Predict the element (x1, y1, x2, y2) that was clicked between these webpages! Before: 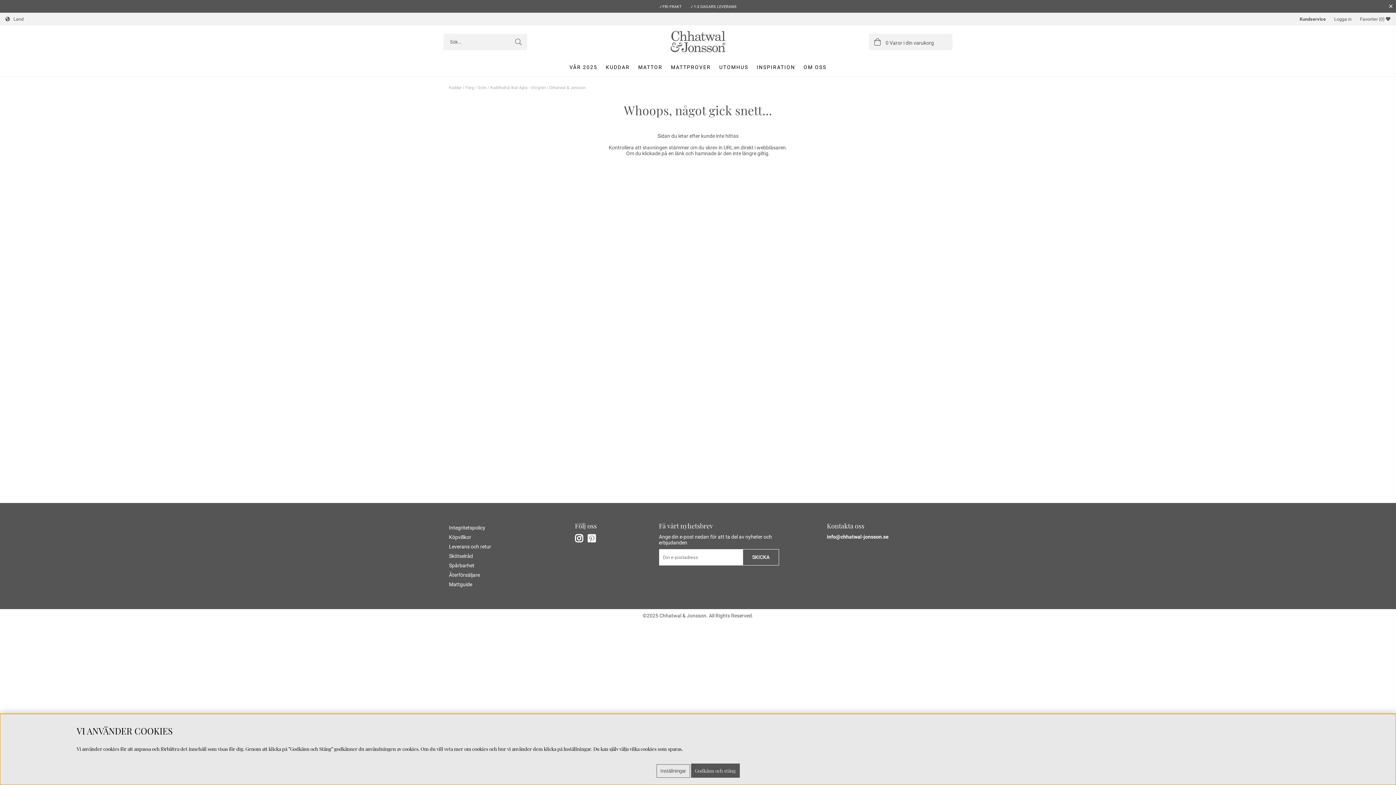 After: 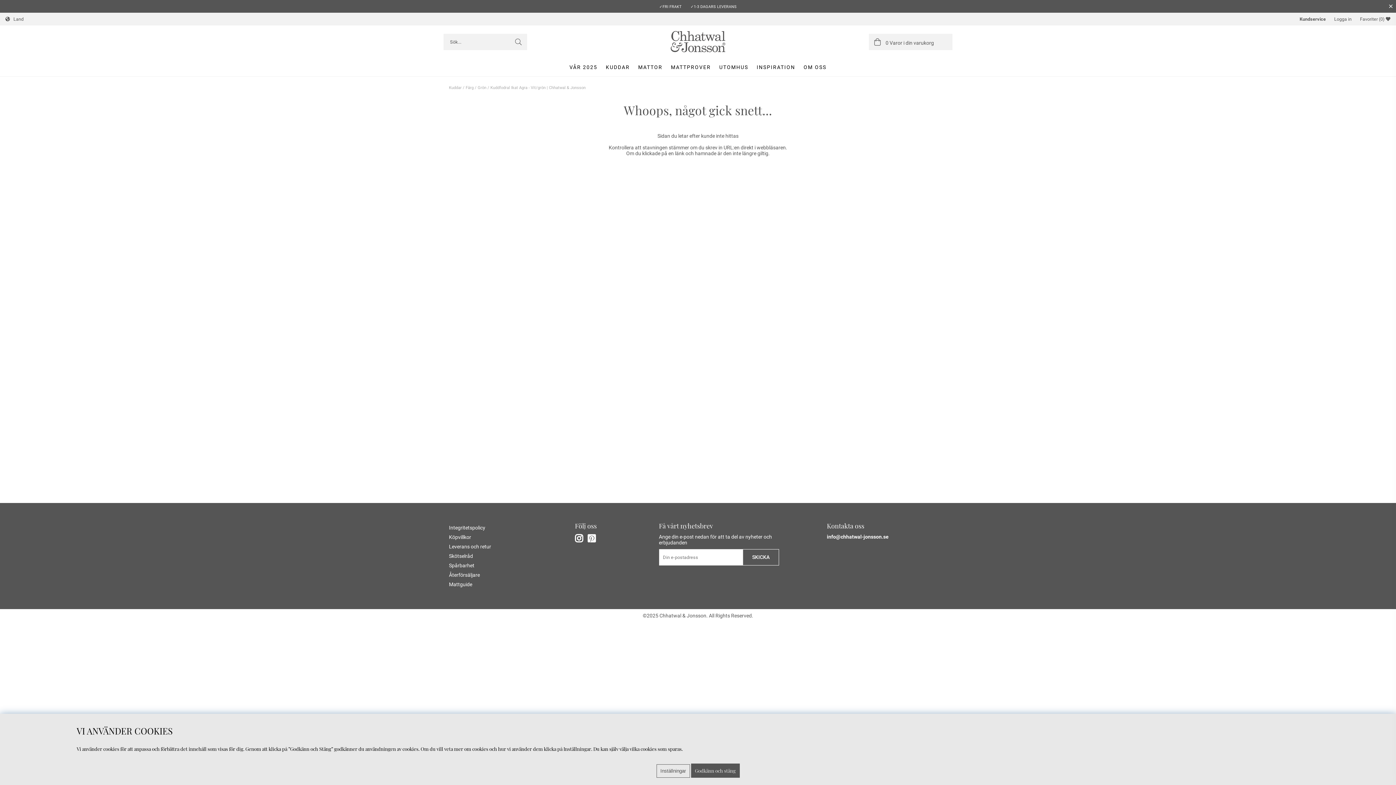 Action: bbox: (827, 534, 888, 540) label: info@chhatwal-jonsson.se